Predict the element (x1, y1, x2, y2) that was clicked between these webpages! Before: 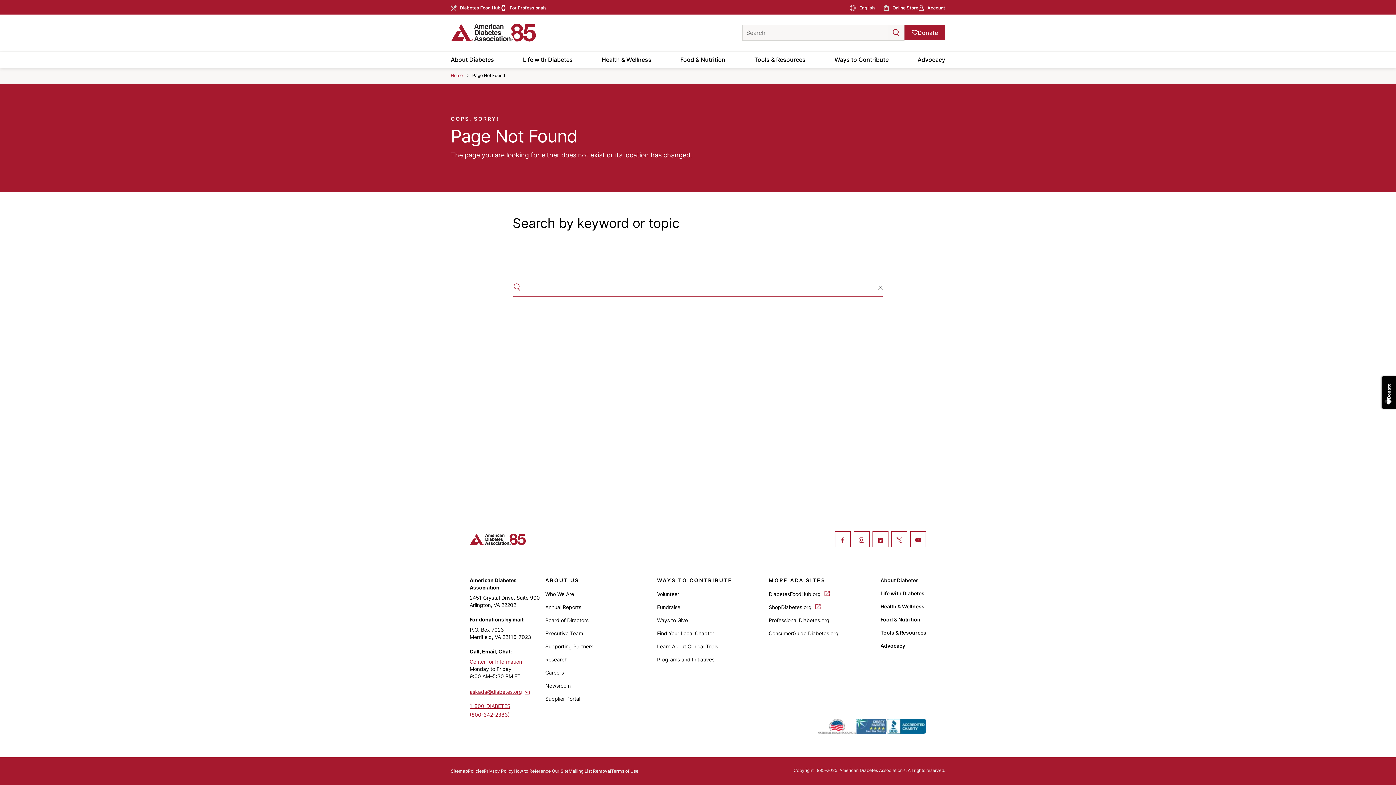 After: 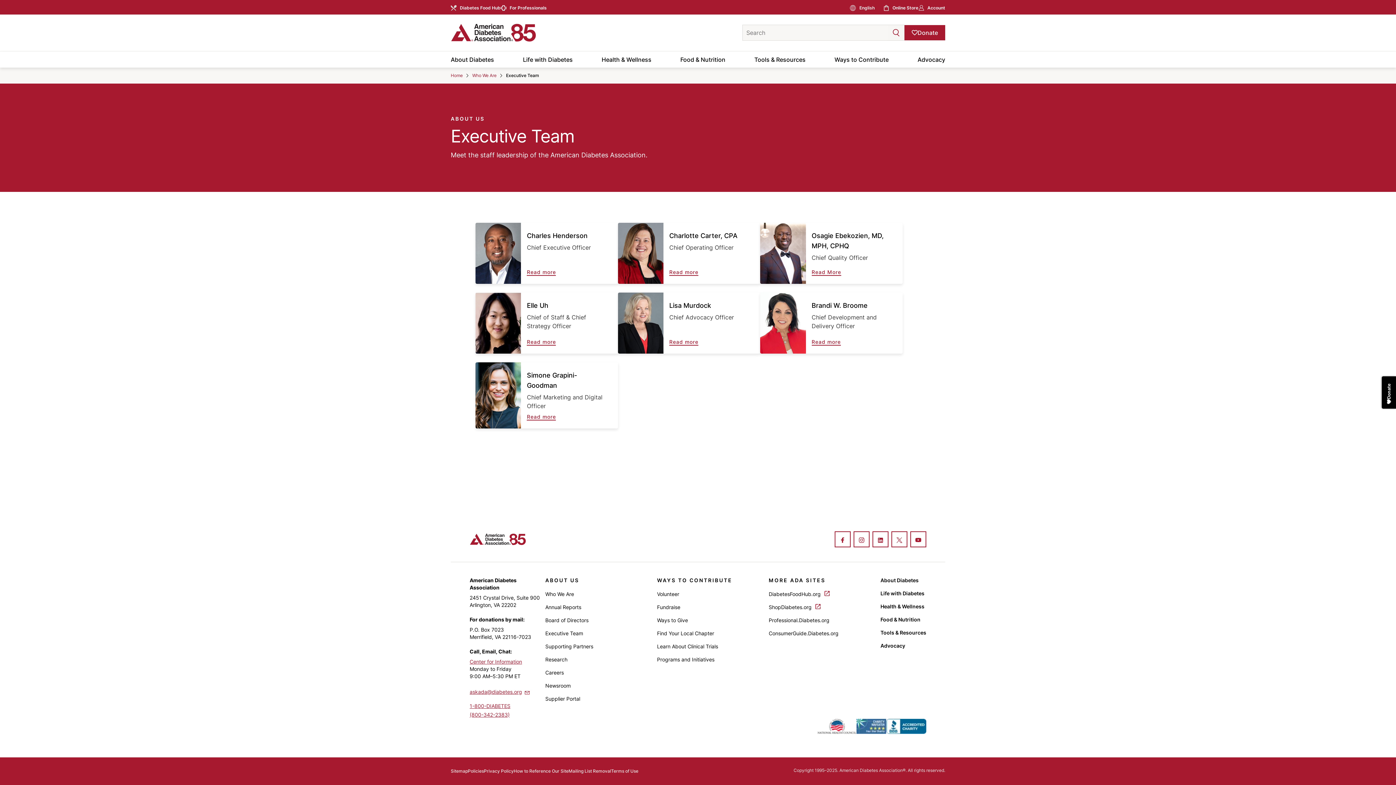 Action: label: Executive Team bbox: (545, 630, 583, 636)